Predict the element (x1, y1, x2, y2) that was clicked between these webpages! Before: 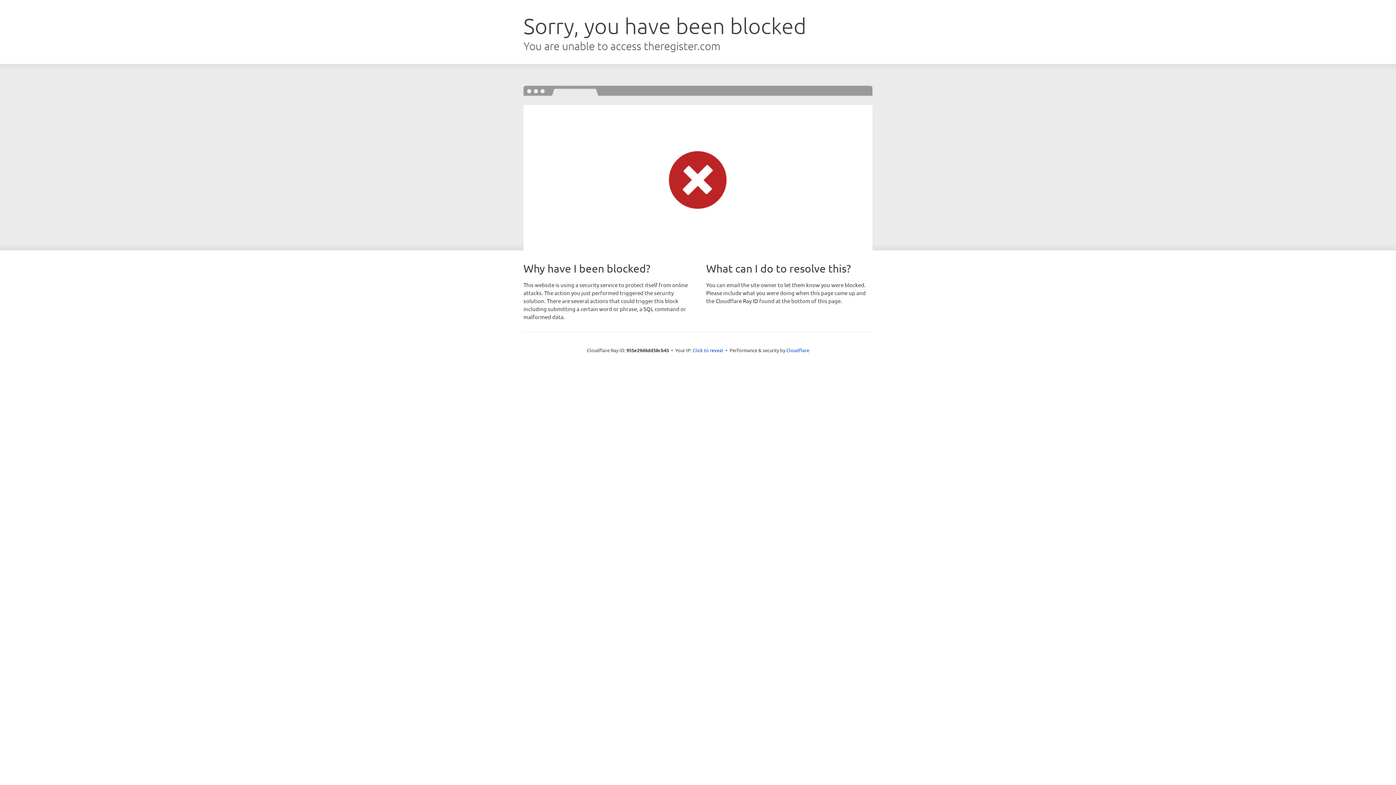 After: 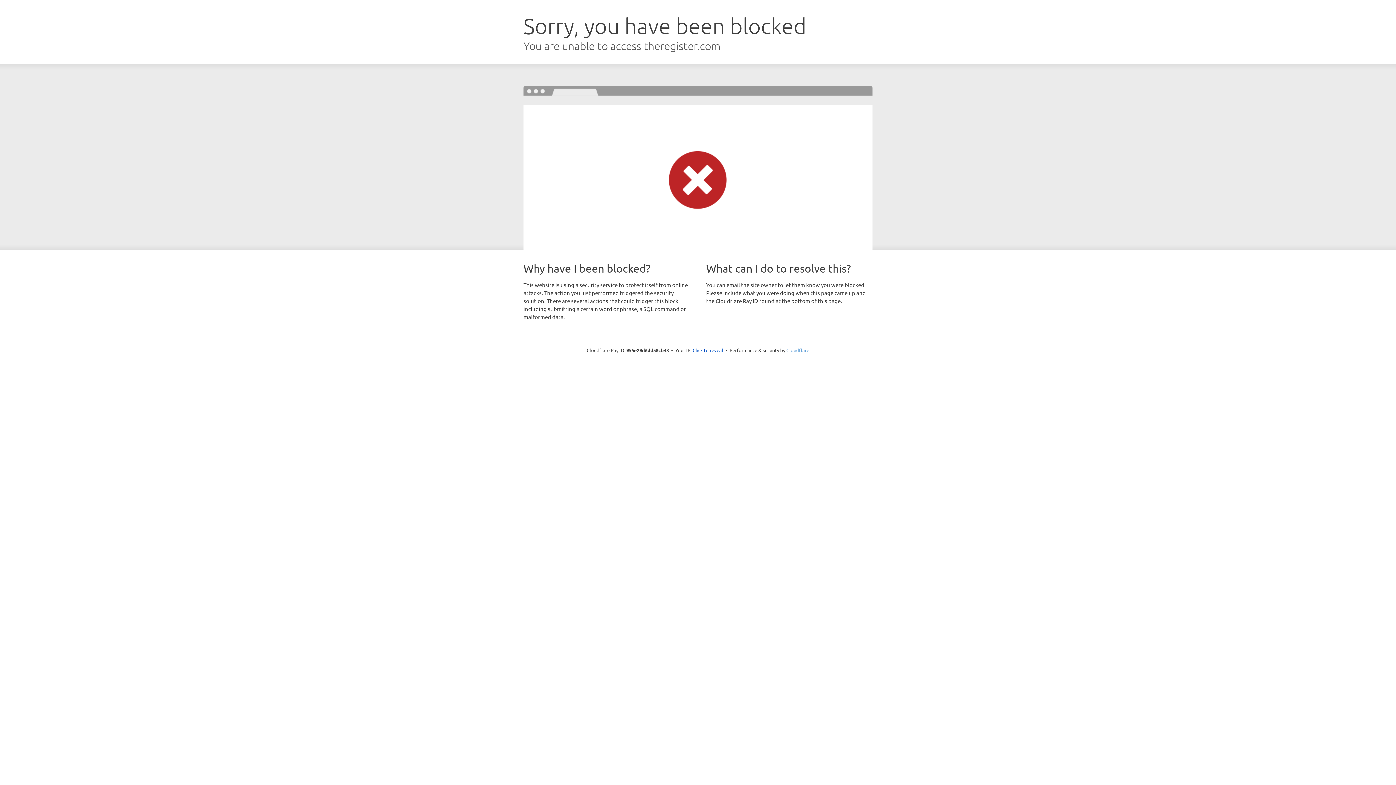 Action: bbox: (786, 347, 809, 353) label: Cloudflare